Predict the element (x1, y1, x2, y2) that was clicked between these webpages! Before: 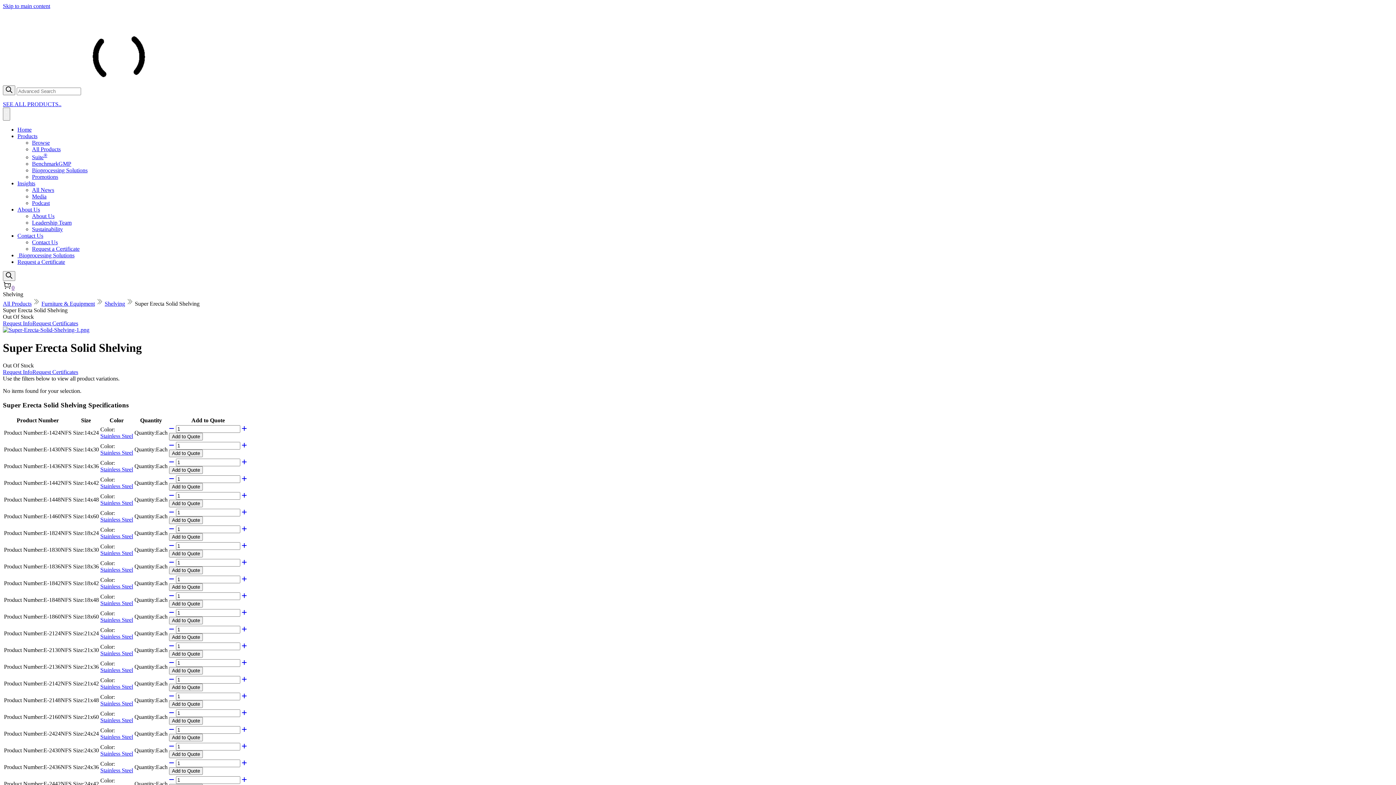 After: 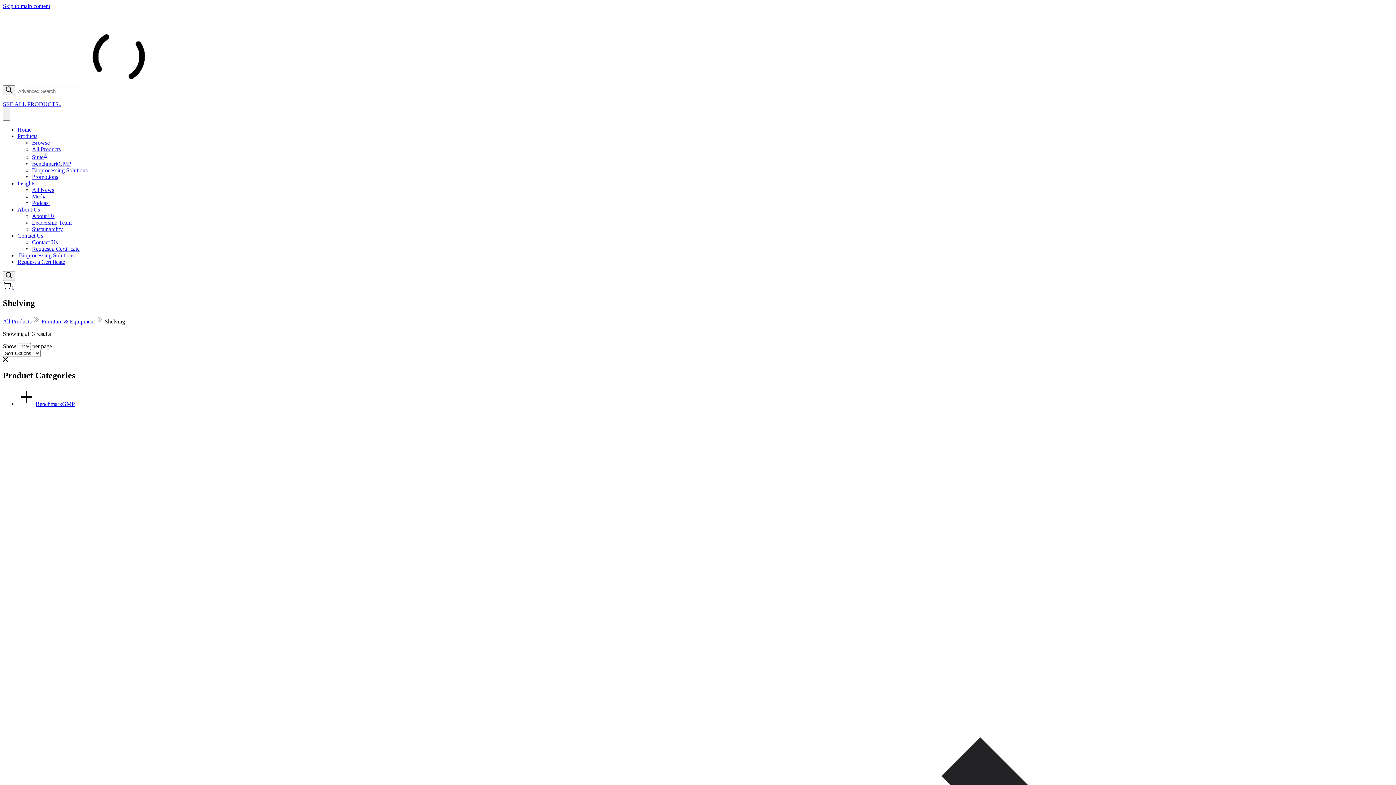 Action: bbox: (104, 300, 125, 307) label: Shelving